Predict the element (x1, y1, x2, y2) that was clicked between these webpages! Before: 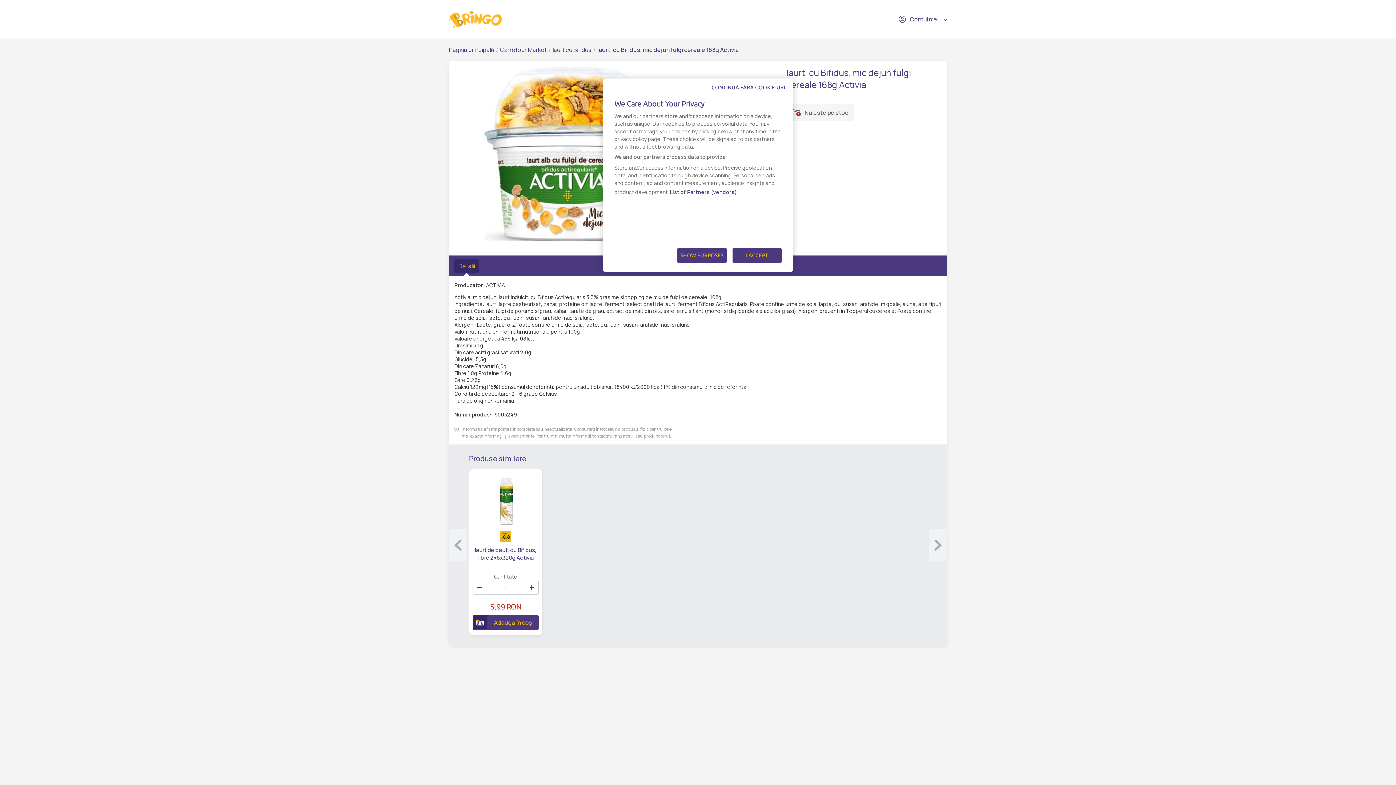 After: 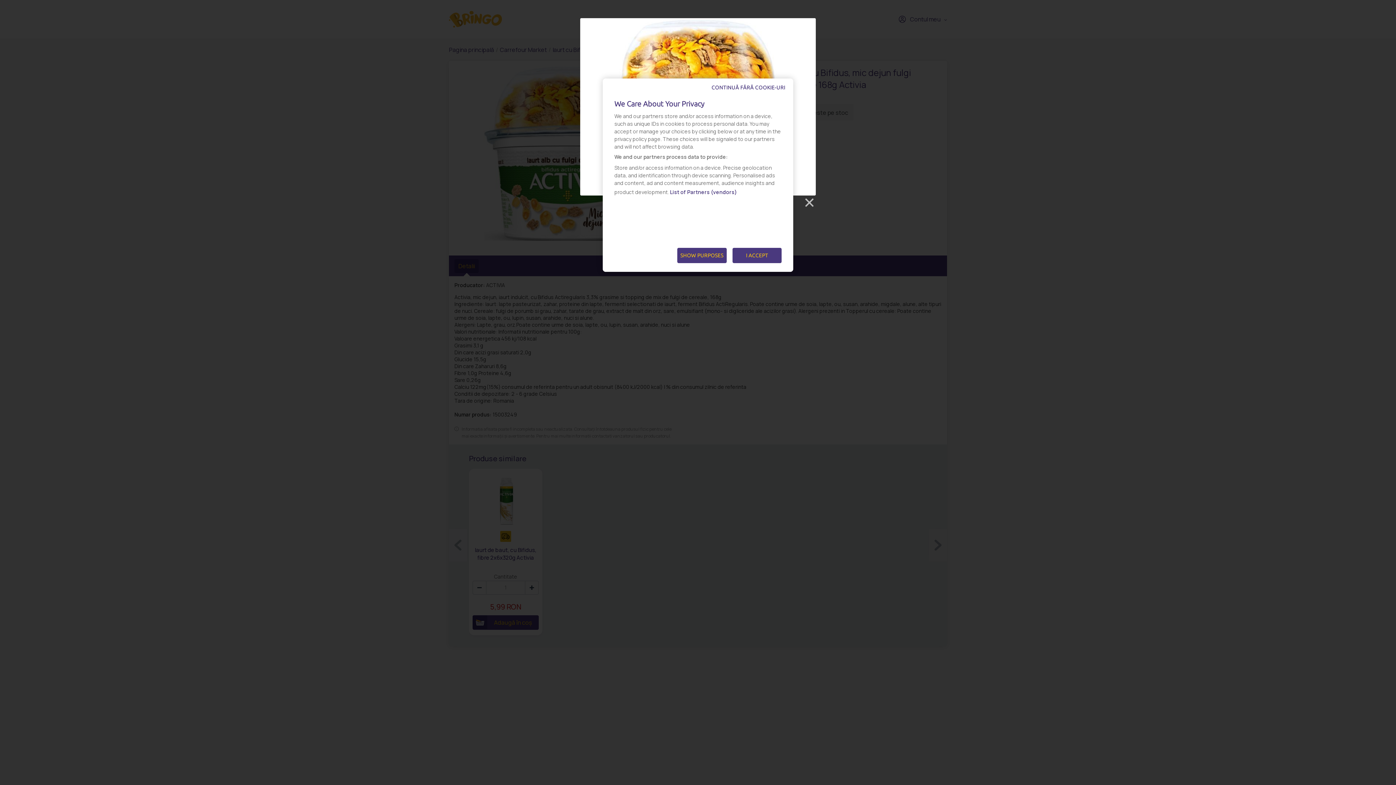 Action: bbox: (454, 66, 692, 241)